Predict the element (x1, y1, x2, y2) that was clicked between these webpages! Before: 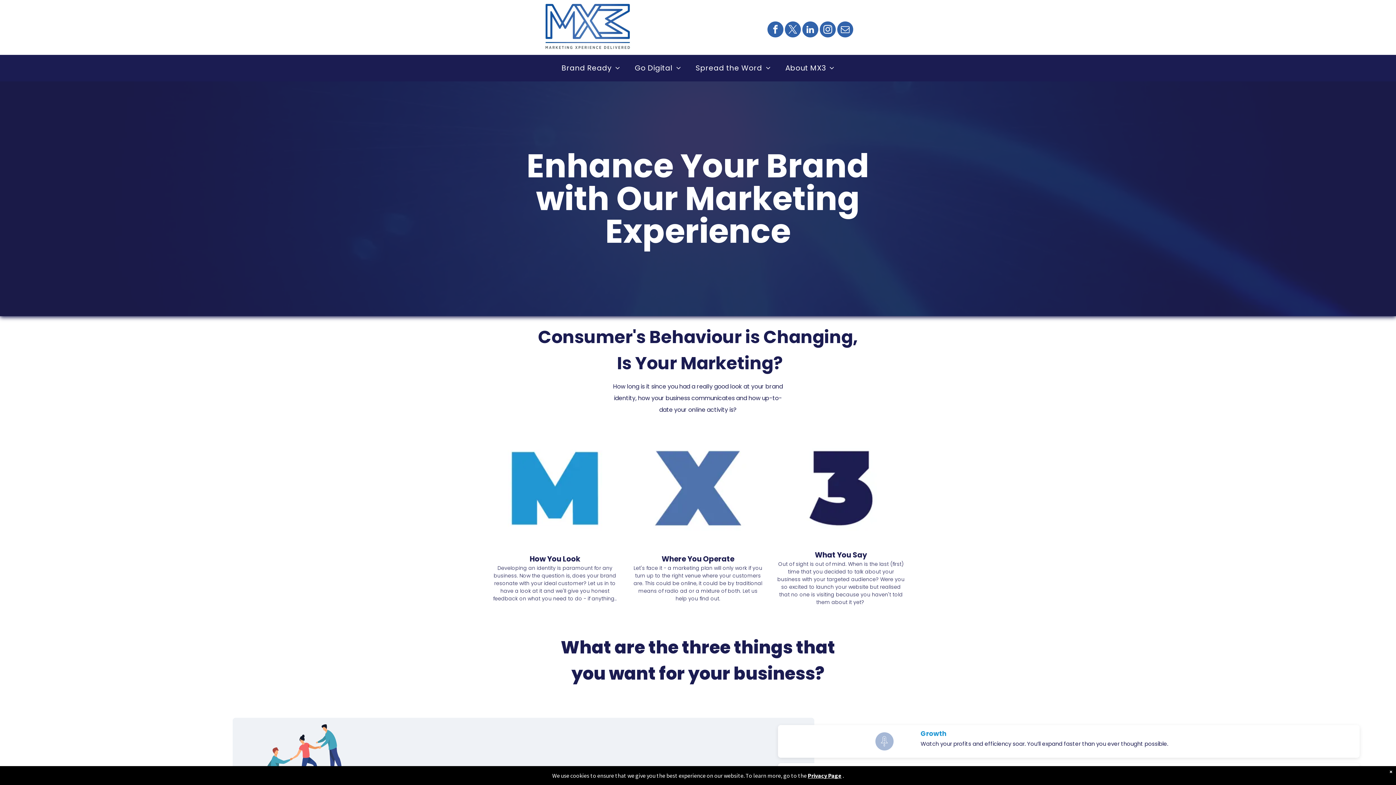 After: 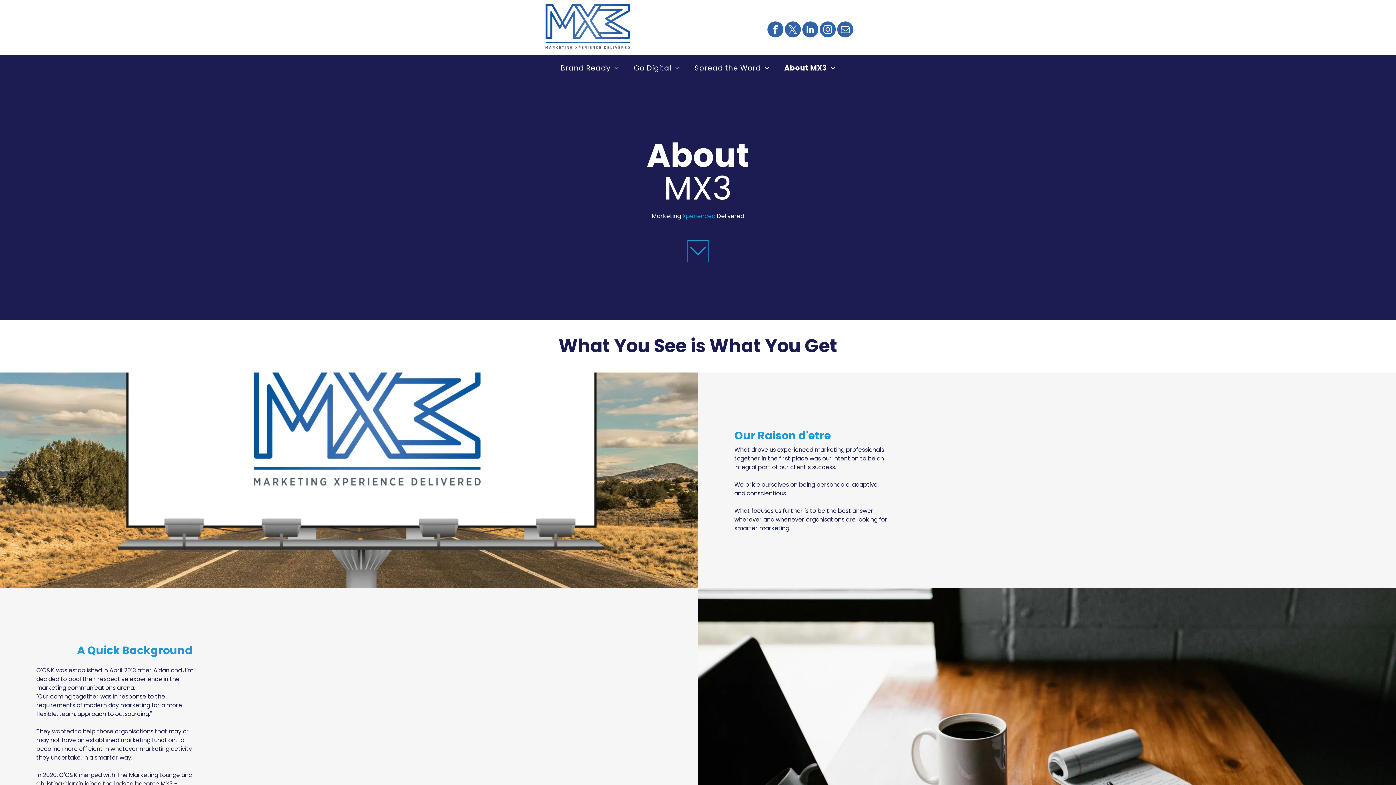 Action: bbox: (778, 60, 841, 75) label: About MX3